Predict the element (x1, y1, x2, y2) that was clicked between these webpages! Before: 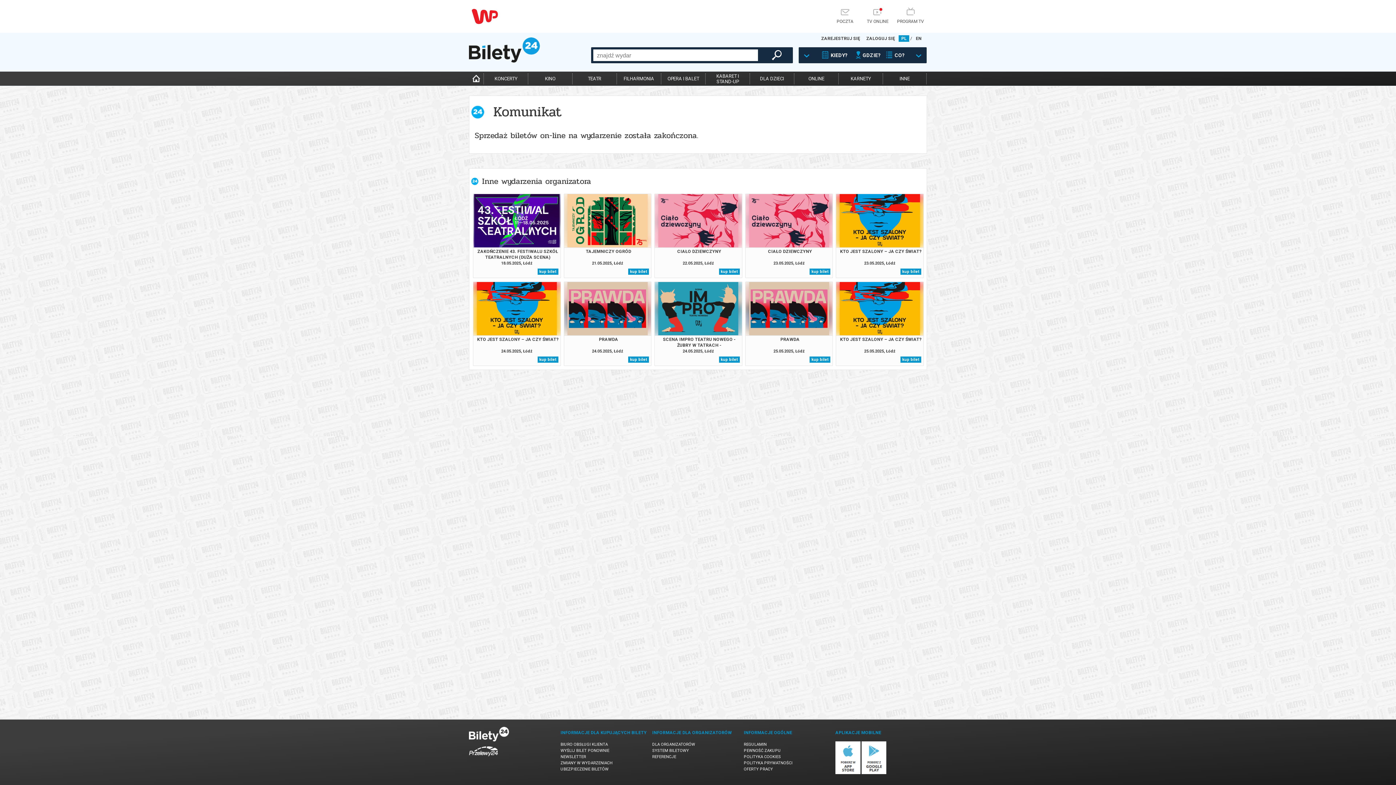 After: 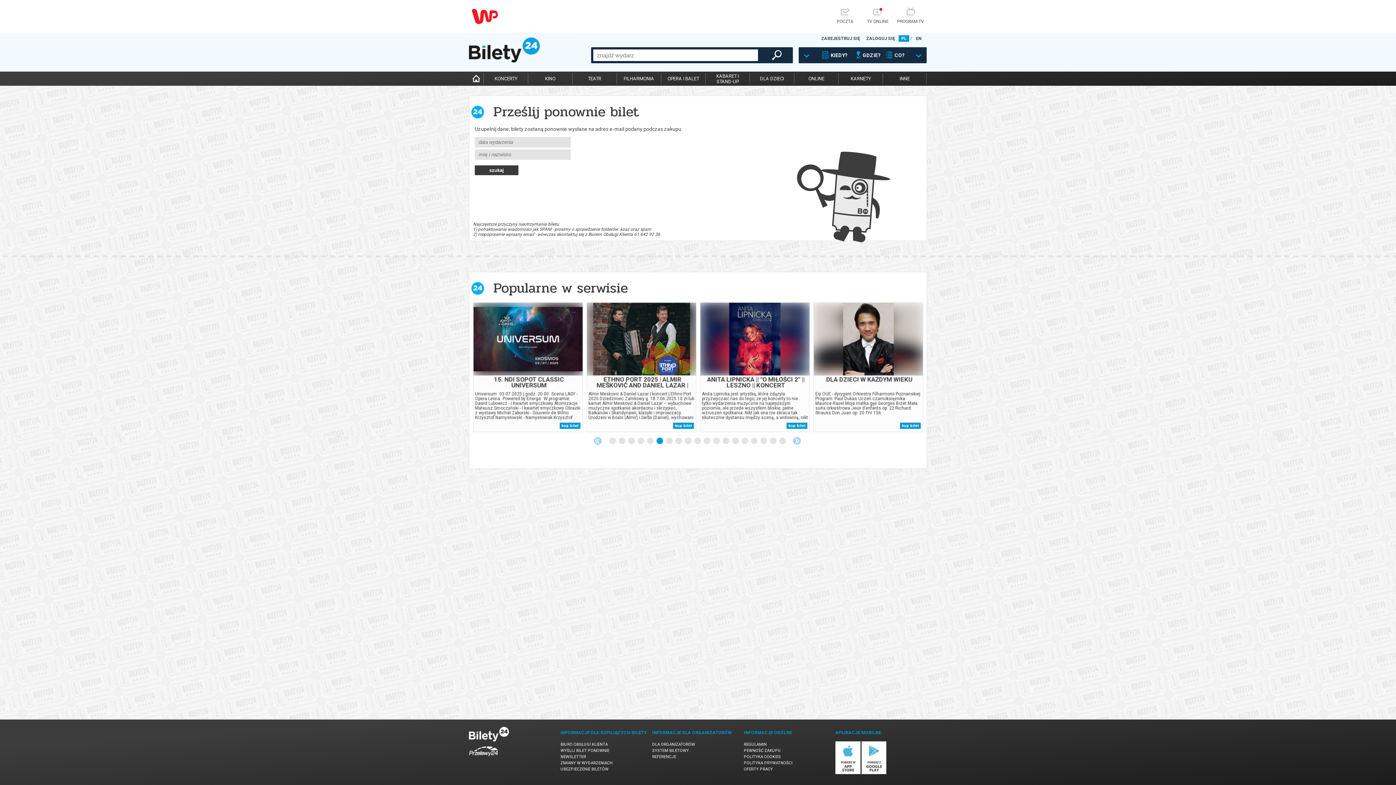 Action: label: WYŚLIJ BILET PONOWNIE bbox: (560, 748, 609, 753)